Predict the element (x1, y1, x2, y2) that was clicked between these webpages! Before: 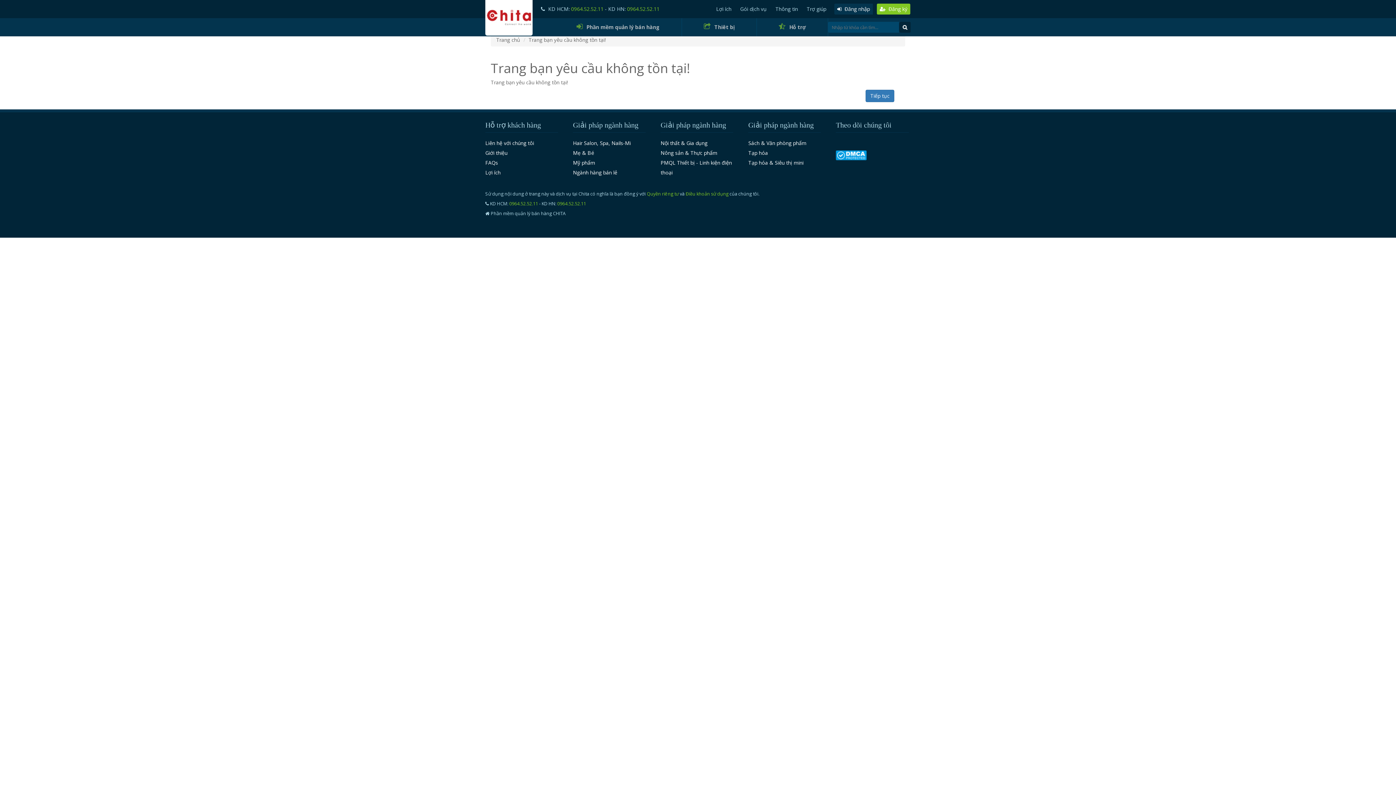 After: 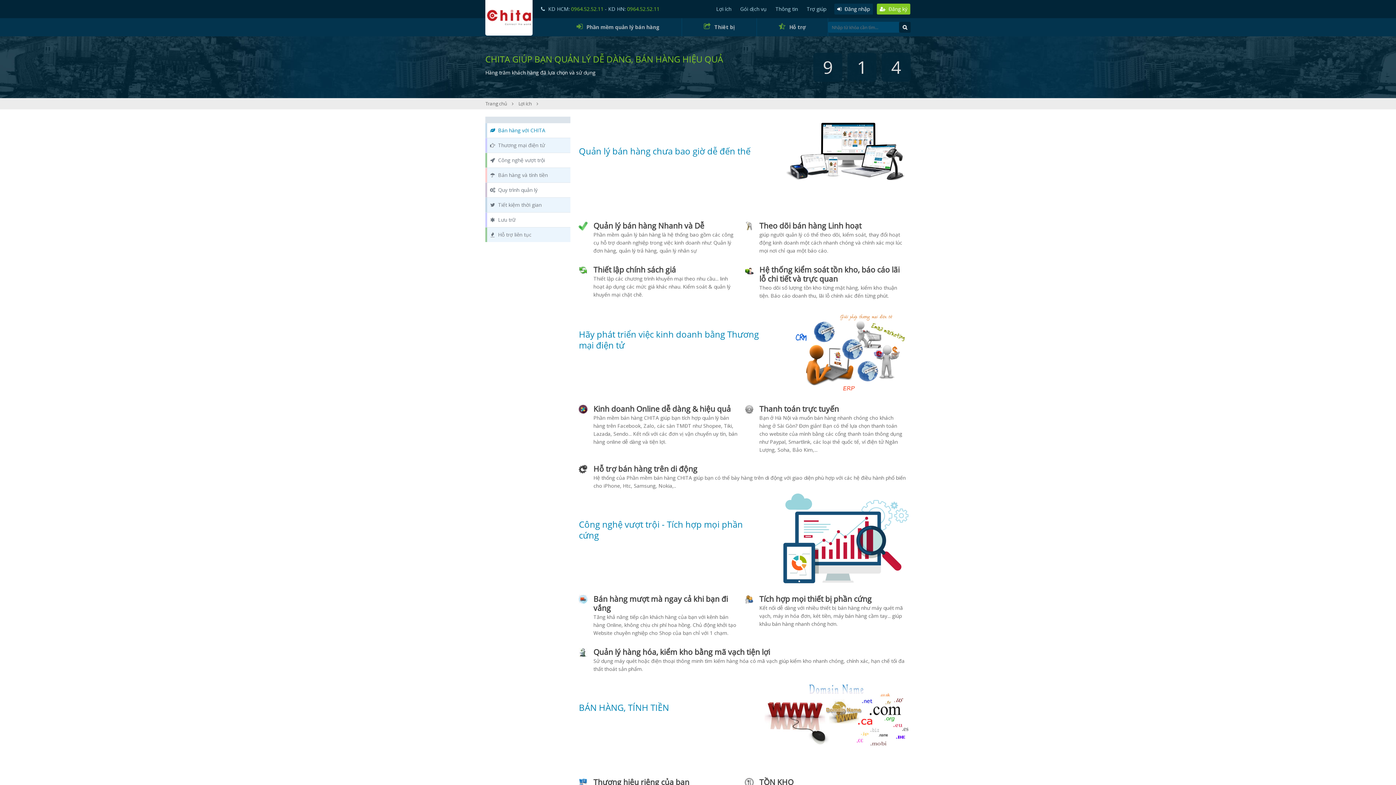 Action: label: Lợi ích bbox: (485, 169, 500, 176)